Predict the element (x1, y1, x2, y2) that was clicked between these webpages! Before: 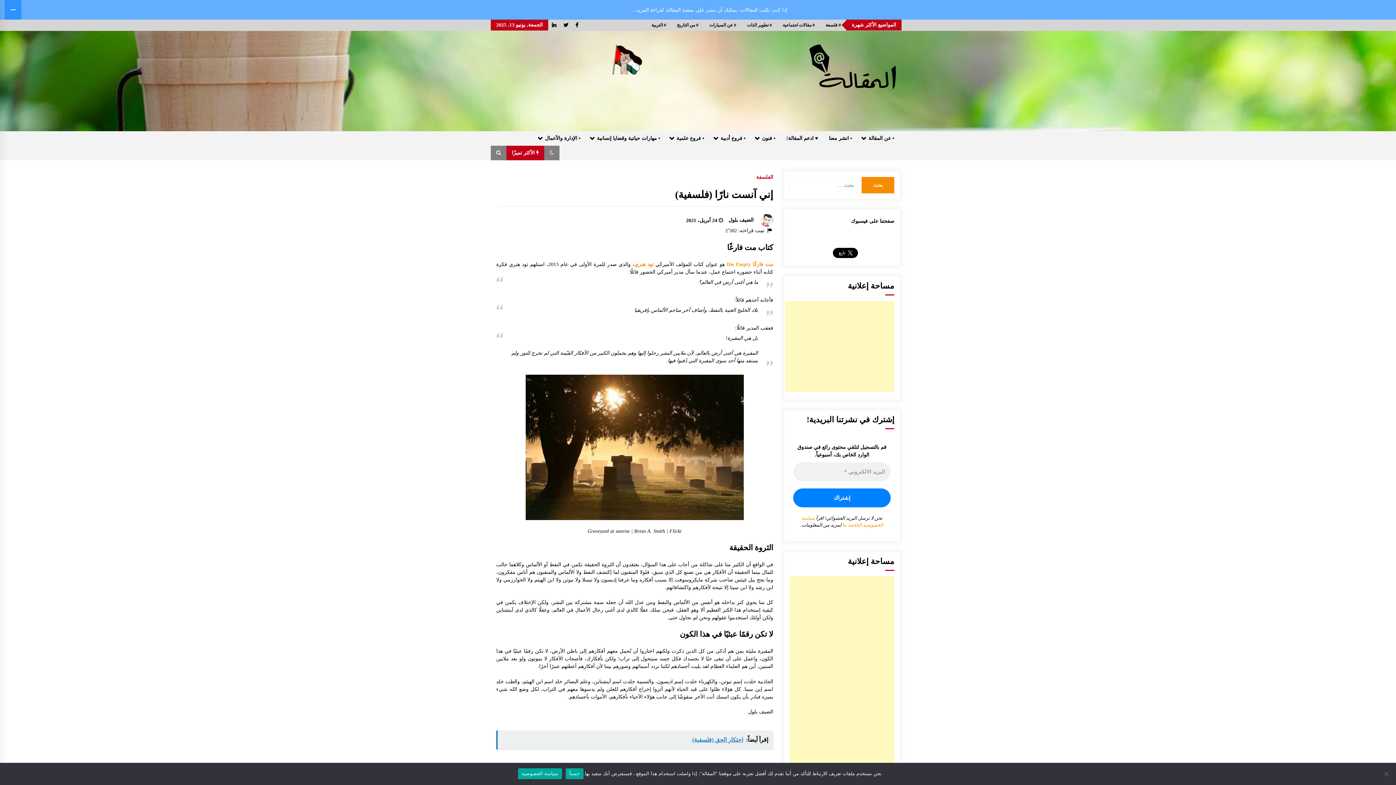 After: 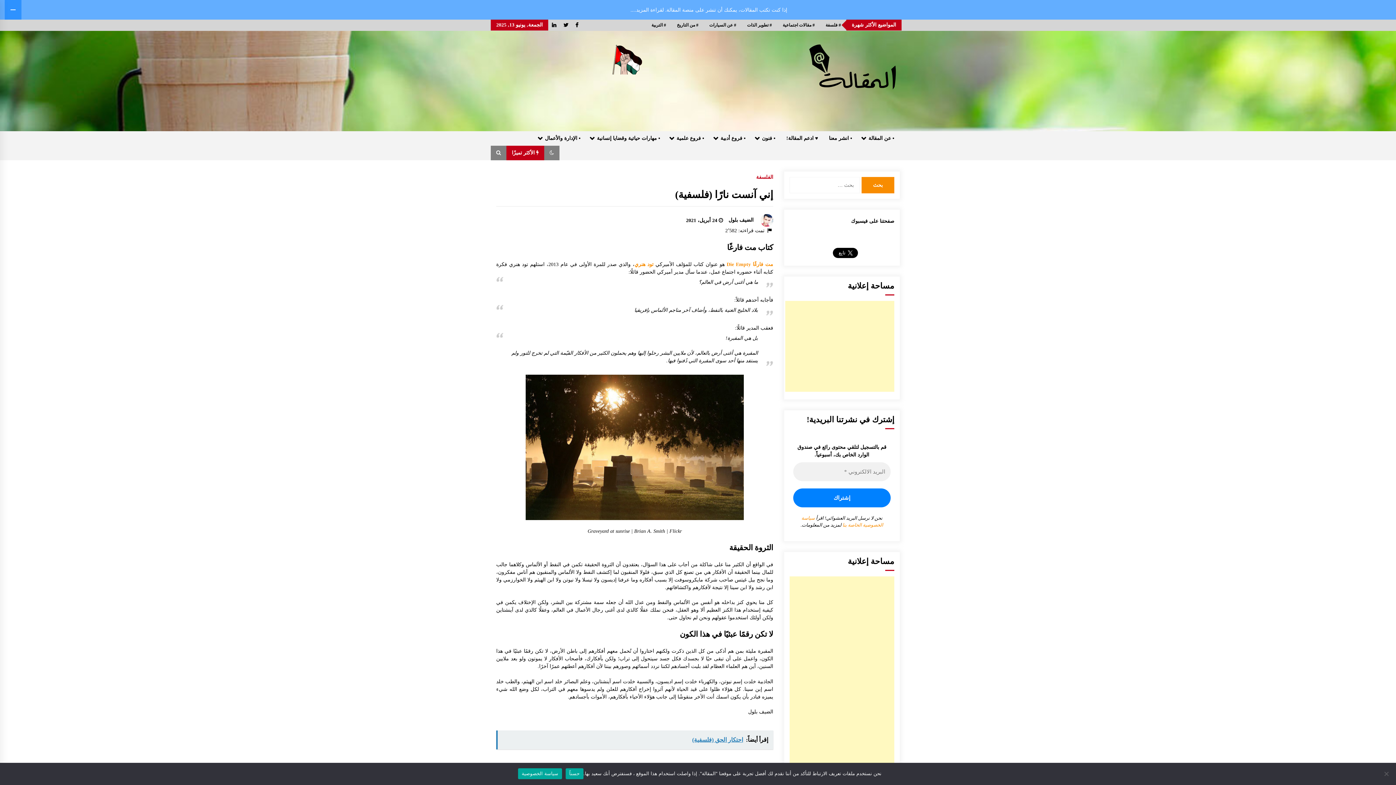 Action: label: إقرأ أيضاً:  احتكار الحق (فلسفية) bbox: (496, 730, 773, 749)